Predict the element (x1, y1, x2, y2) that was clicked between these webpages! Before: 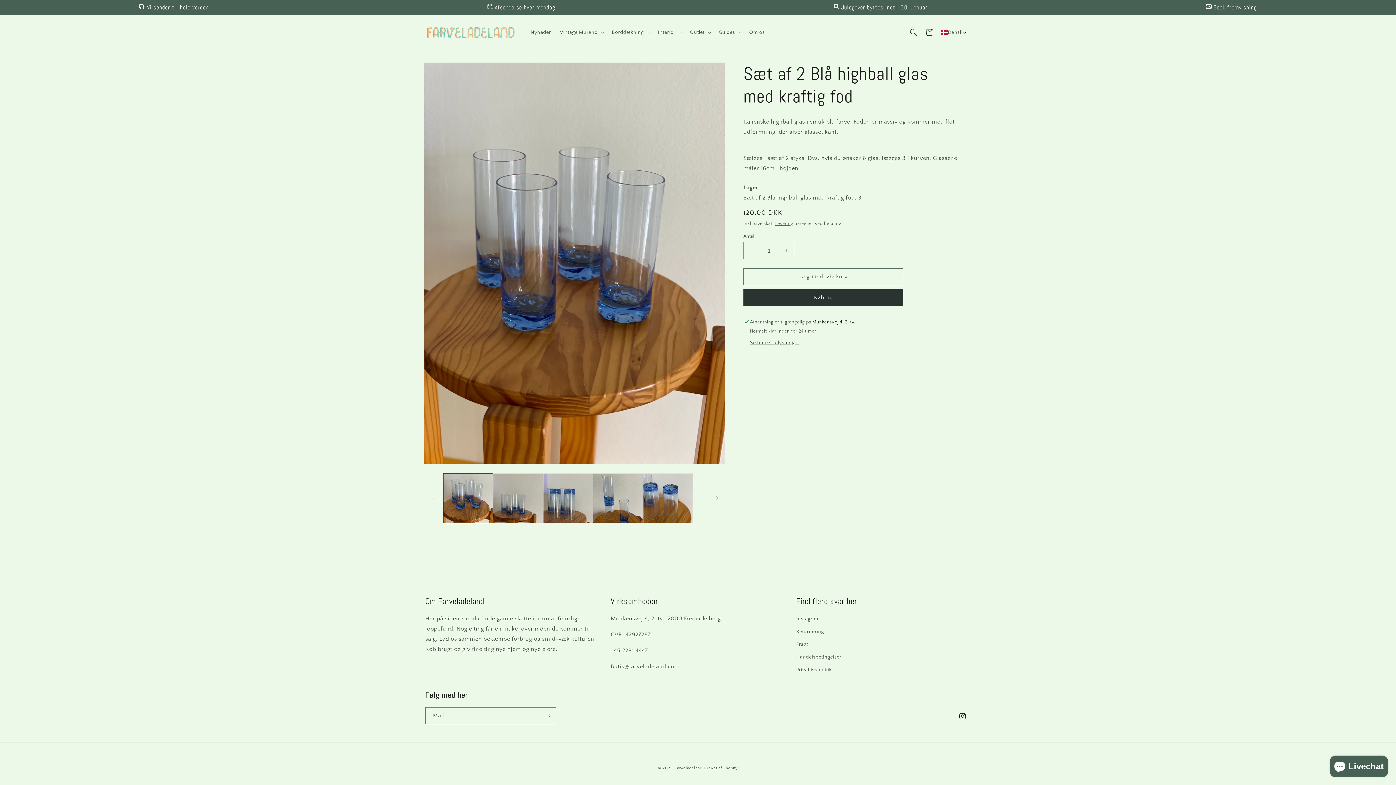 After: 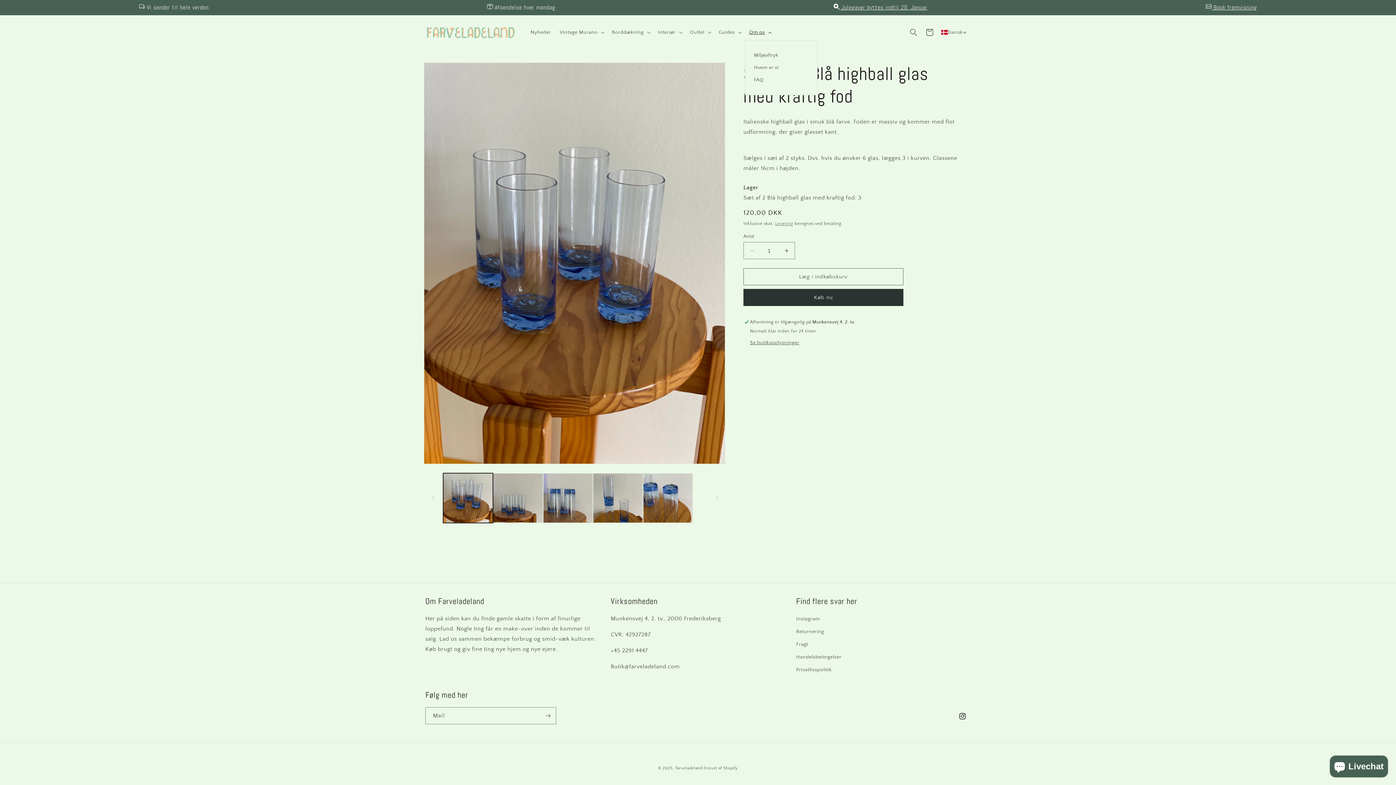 Action: label: Om os bbox: (745, 24, 774, 40)